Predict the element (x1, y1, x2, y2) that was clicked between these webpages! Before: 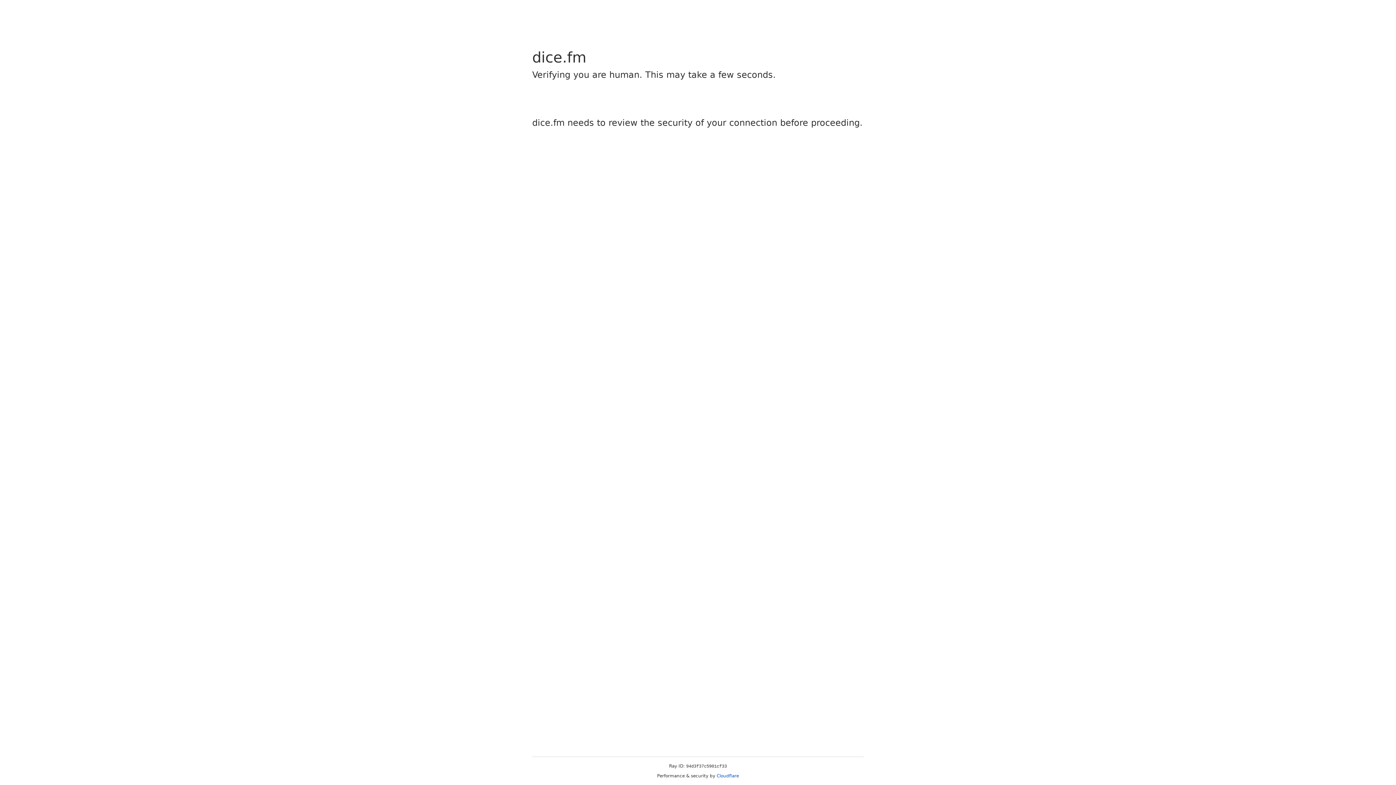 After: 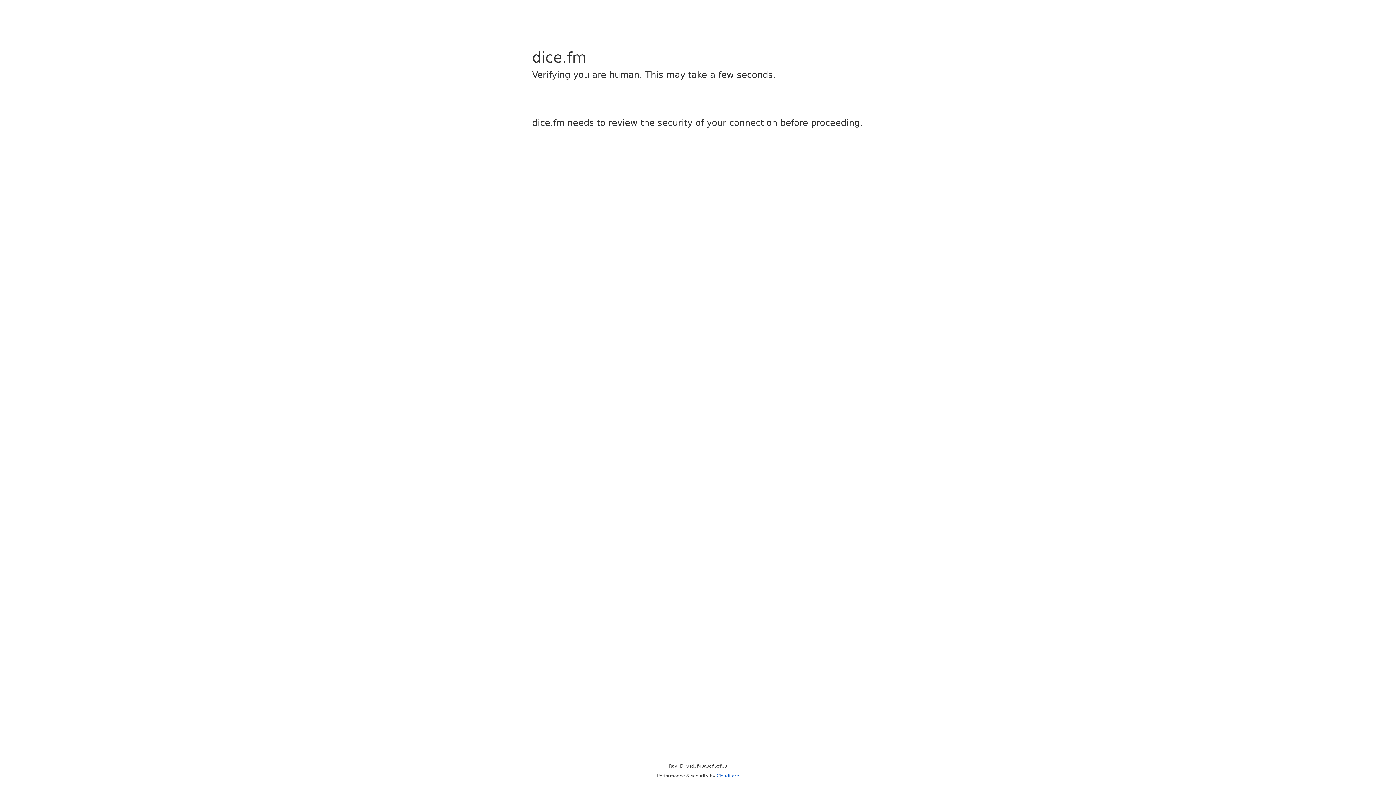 Action: bbox: (716, 773, 739, 778) label: Cloudflare